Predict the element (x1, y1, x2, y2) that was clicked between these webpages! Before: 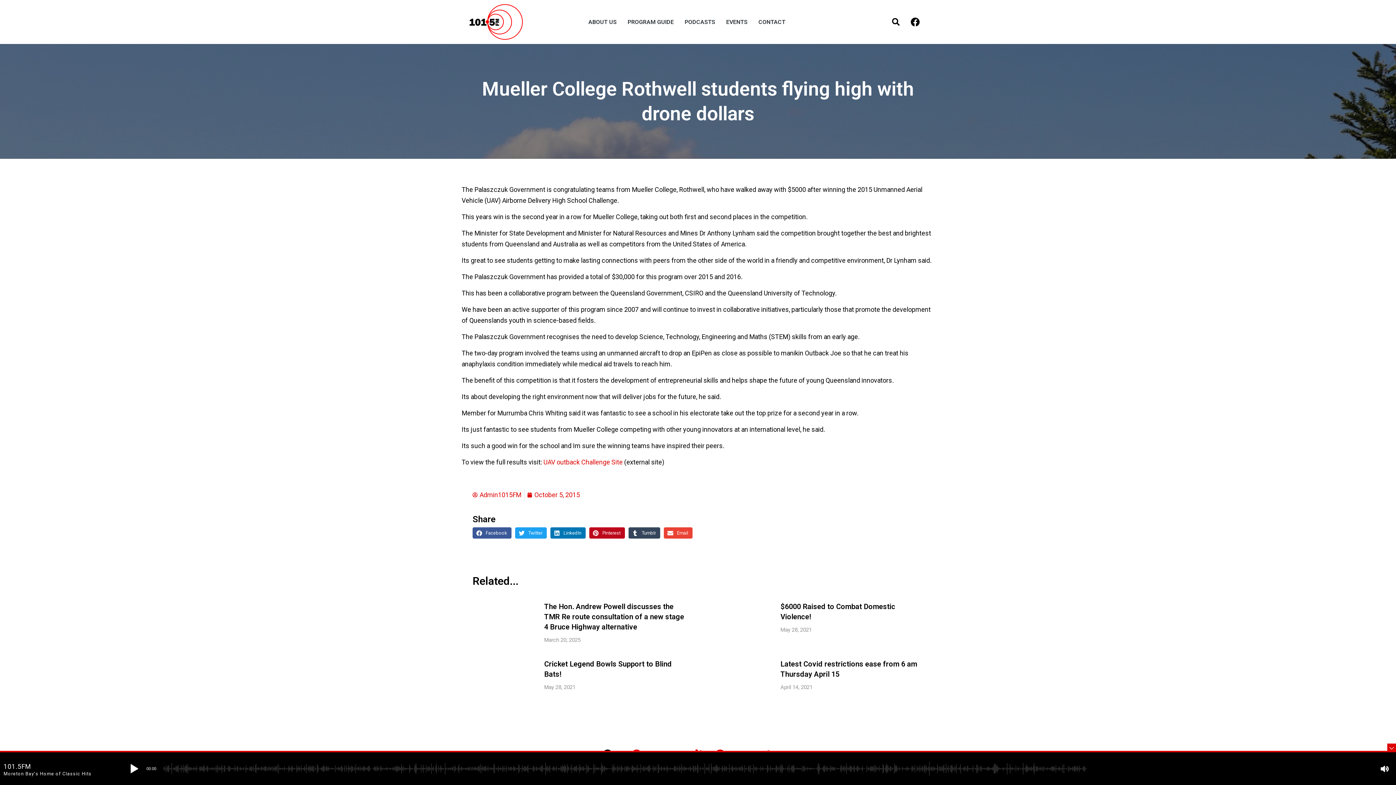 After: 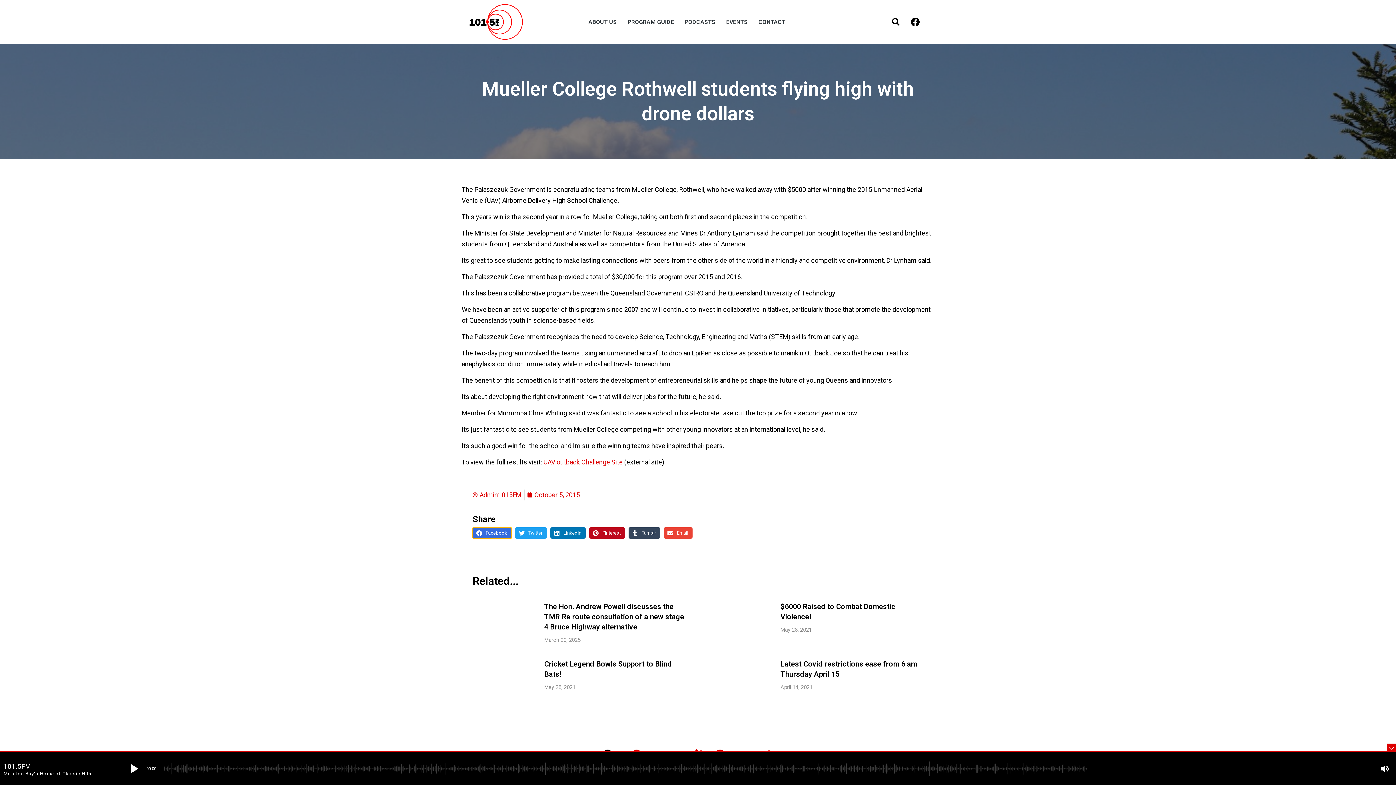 Action: label: Share on facebook bbox: (472, 527, 511, 538)